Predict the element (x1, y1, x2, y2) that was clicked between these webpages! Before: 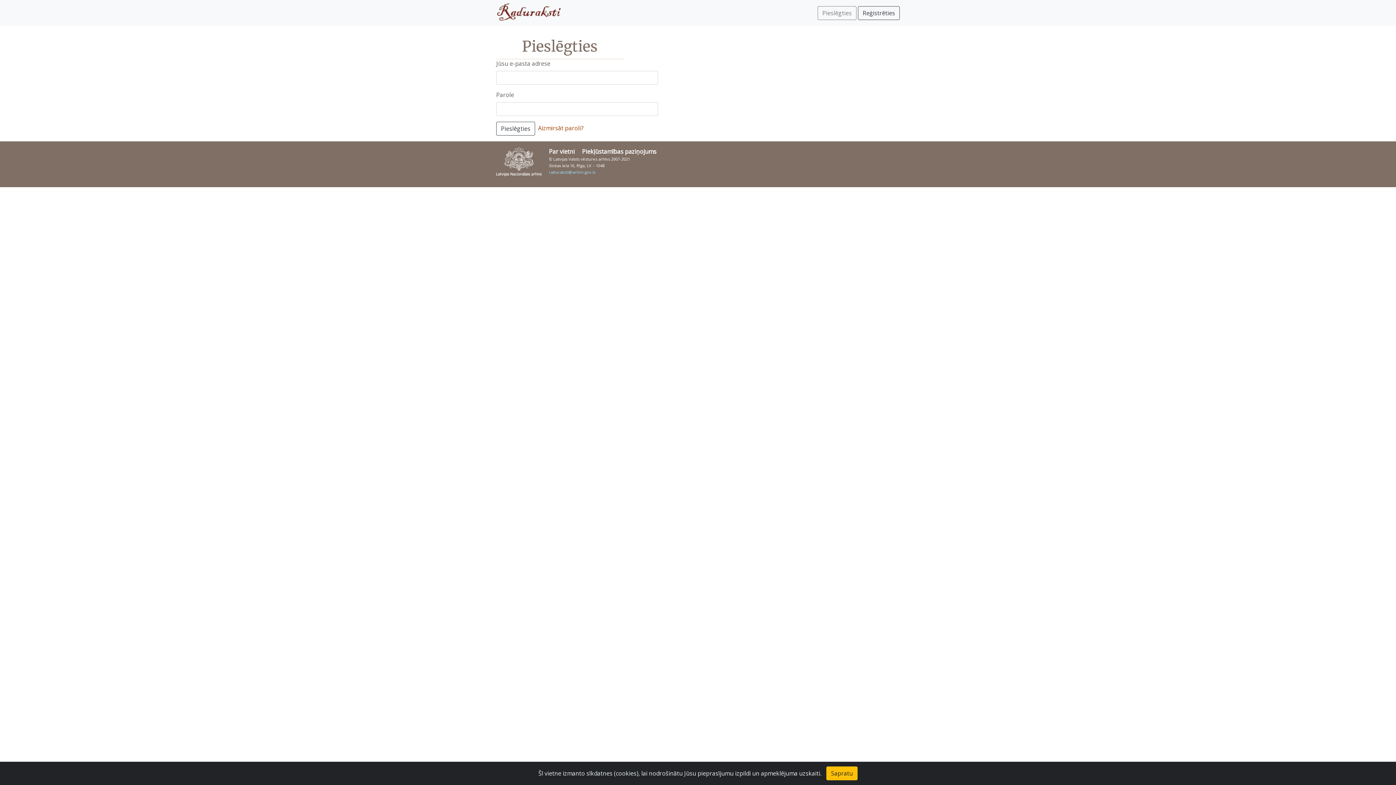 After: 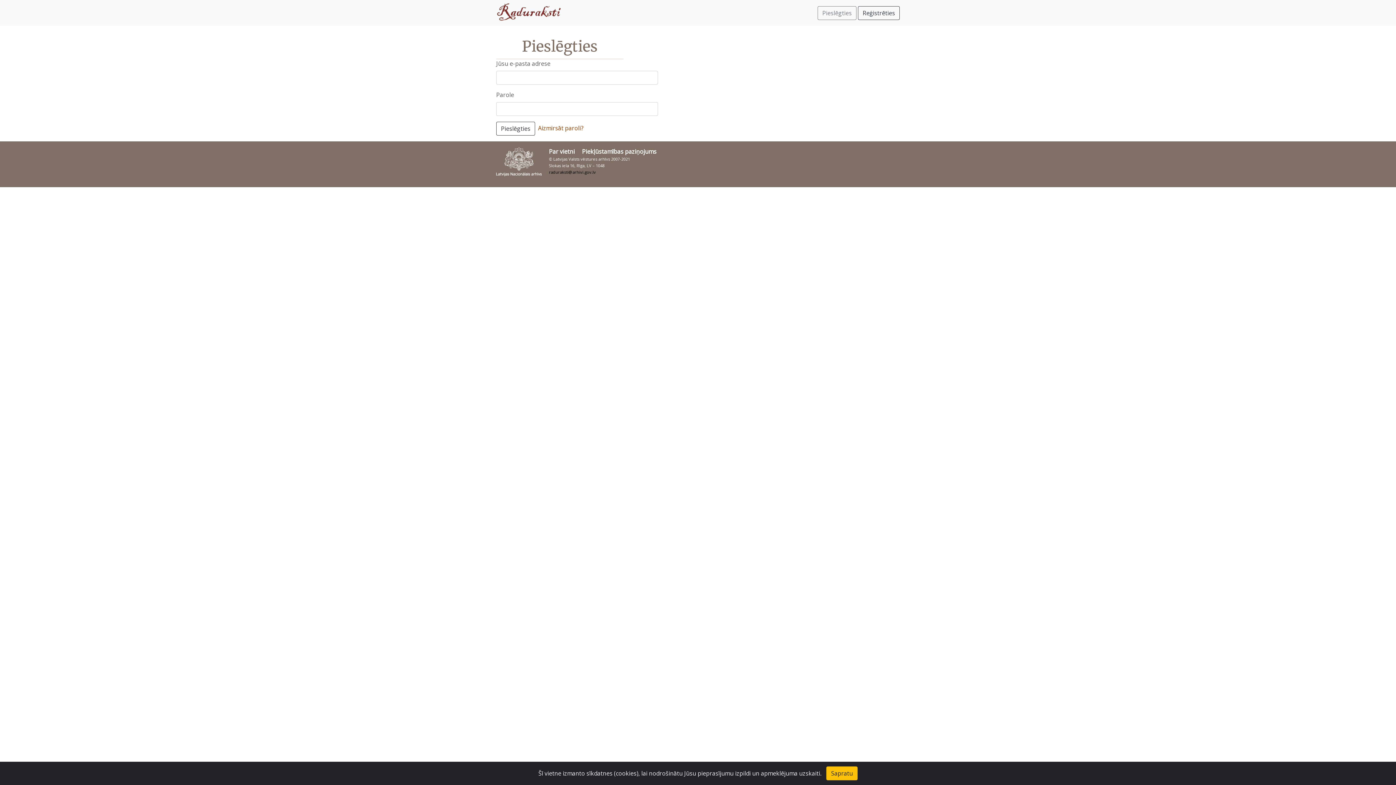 Action: bbox: (549, 169, 596, 174) label: raduraksti@arhivi.gov.lv